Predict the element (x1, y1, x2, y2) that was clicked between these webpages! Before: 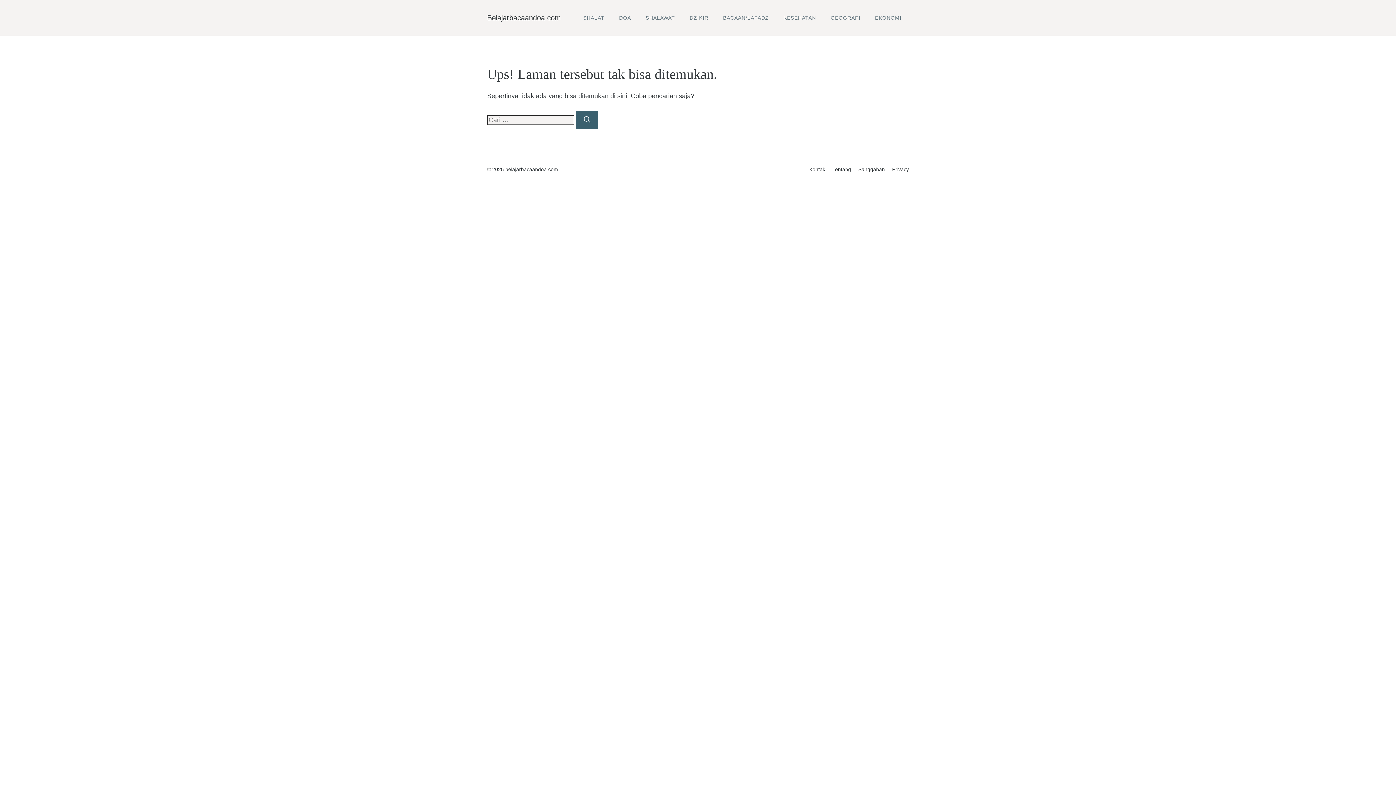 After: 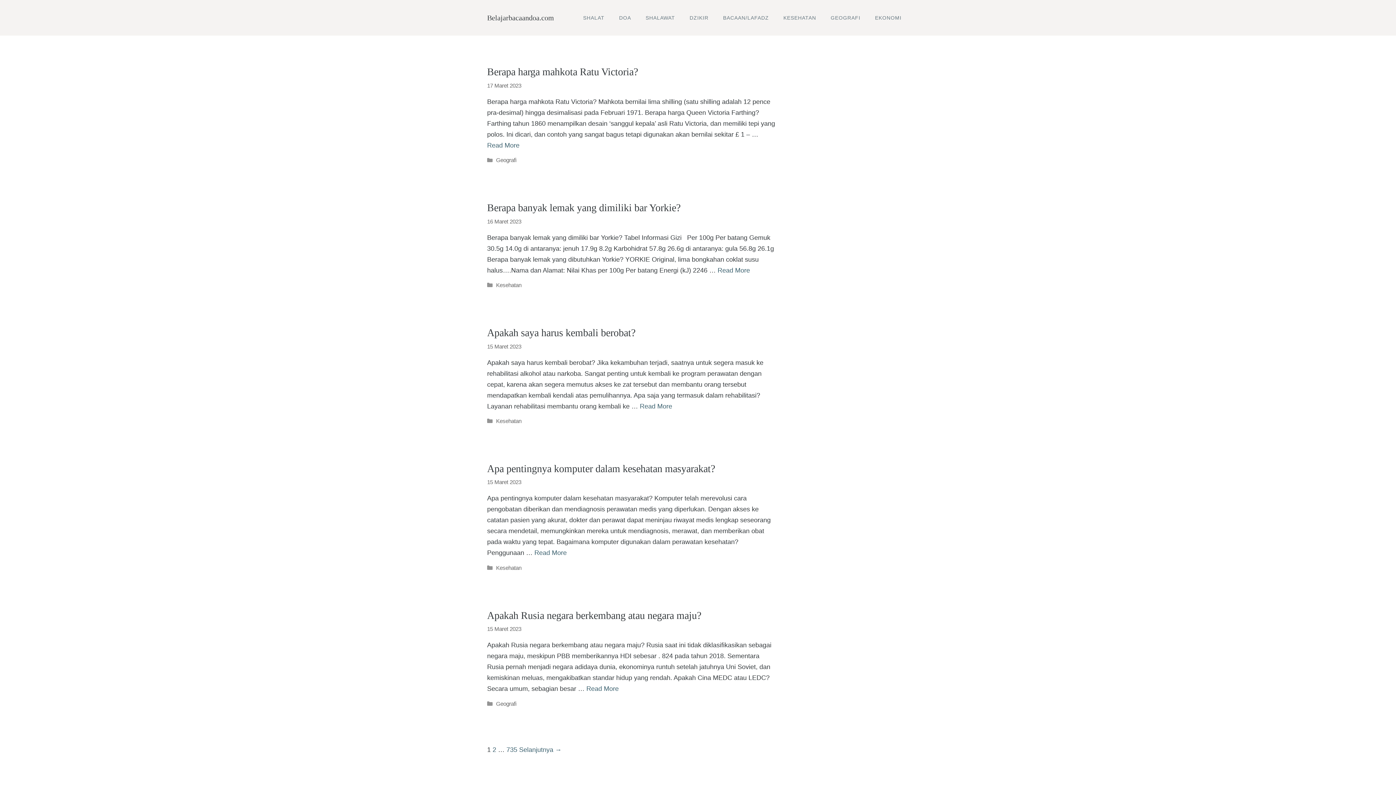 Action: label: Belajarbacaandoa.com bbox: (487, 13, 561, 21)